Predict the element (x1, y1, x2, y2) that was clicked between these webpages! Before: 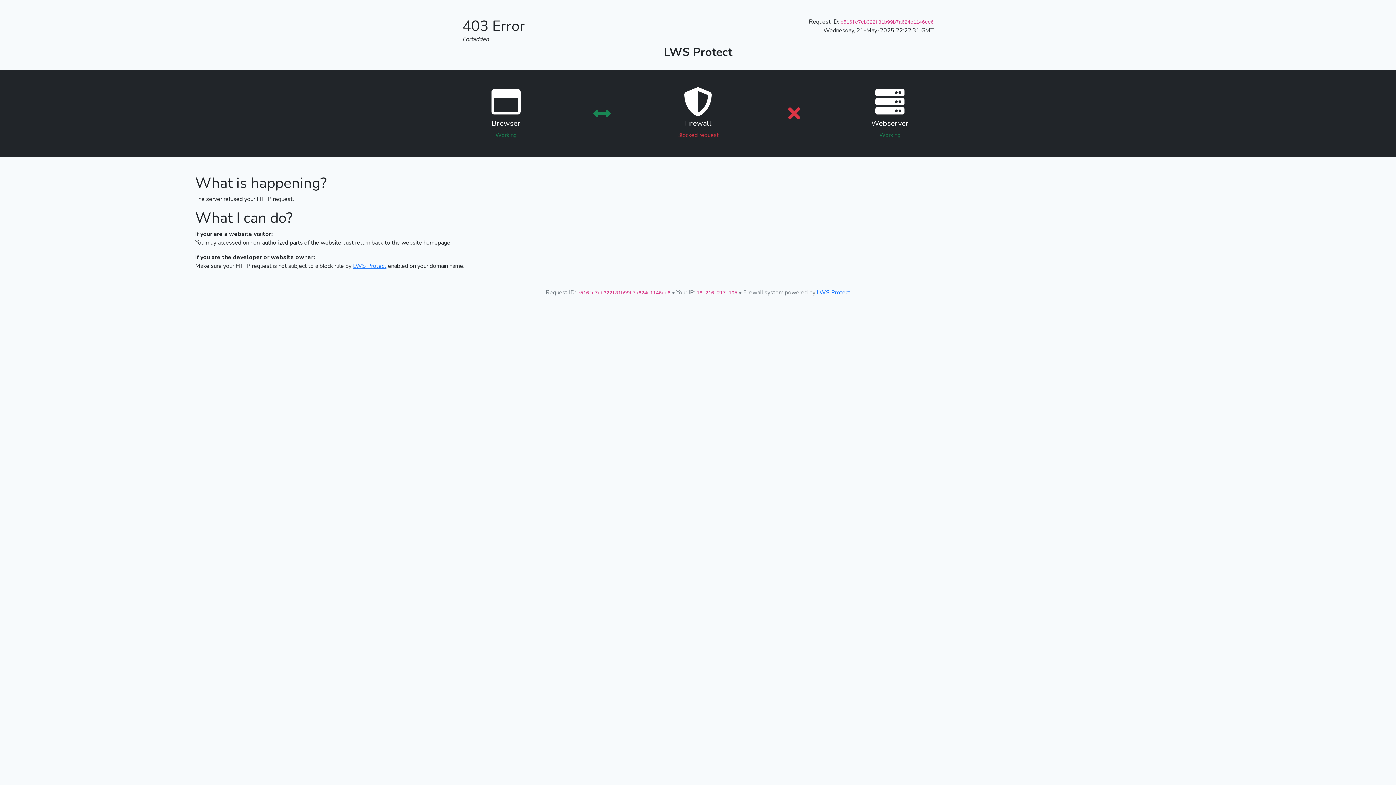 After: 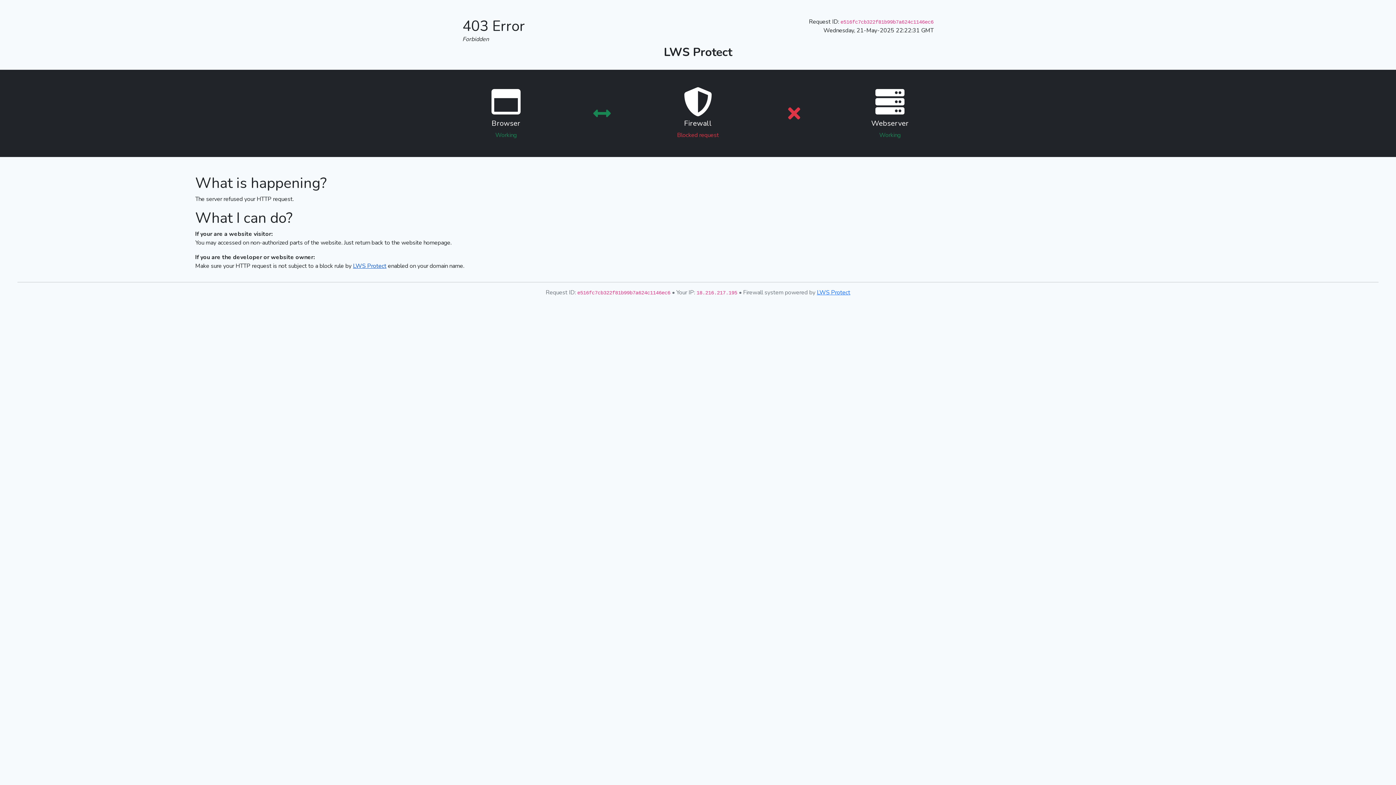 Action: label: LWS Protect bbox: (353, 262, 386, 270)